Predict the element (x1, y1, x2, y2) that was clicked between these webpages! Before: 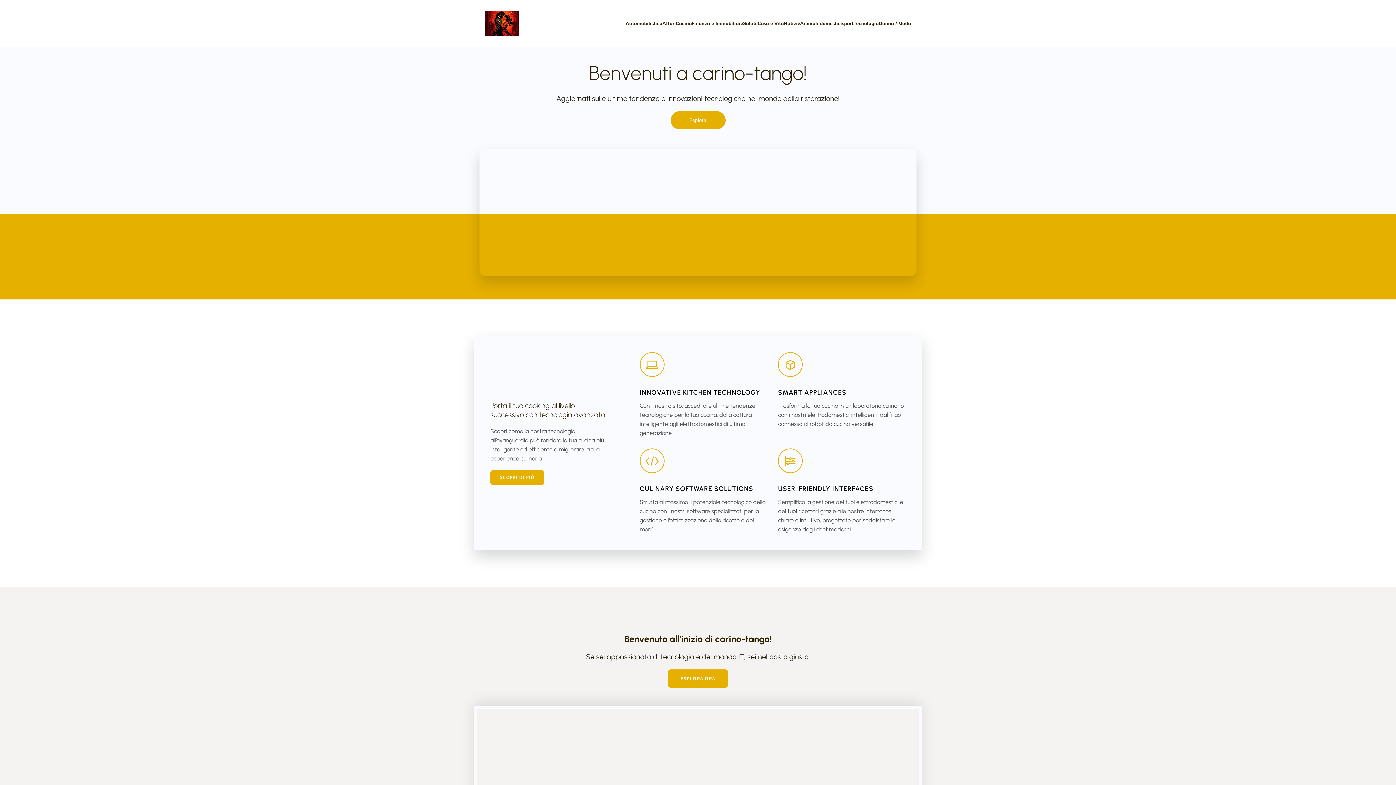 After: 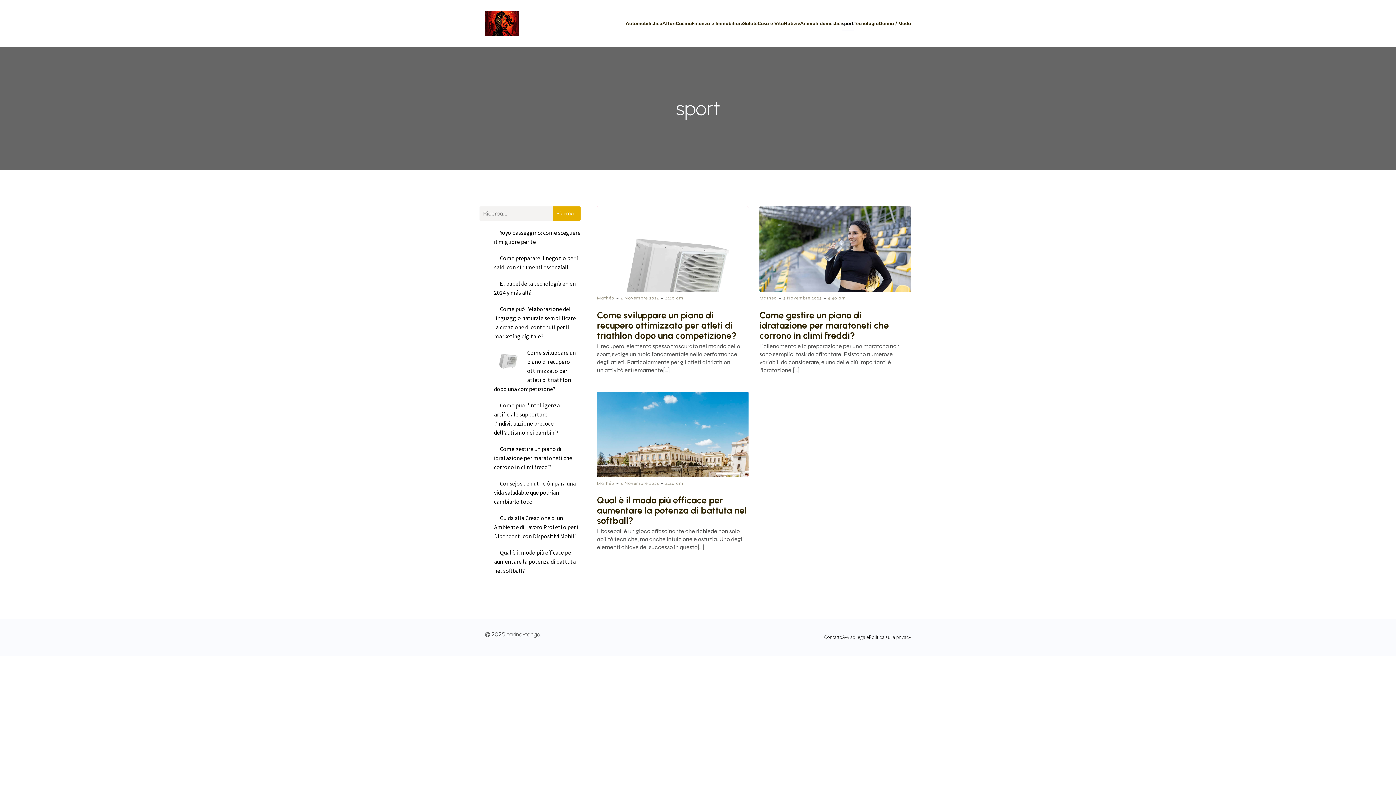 Action: bbox: (842, 16, 853, 30) label: sport